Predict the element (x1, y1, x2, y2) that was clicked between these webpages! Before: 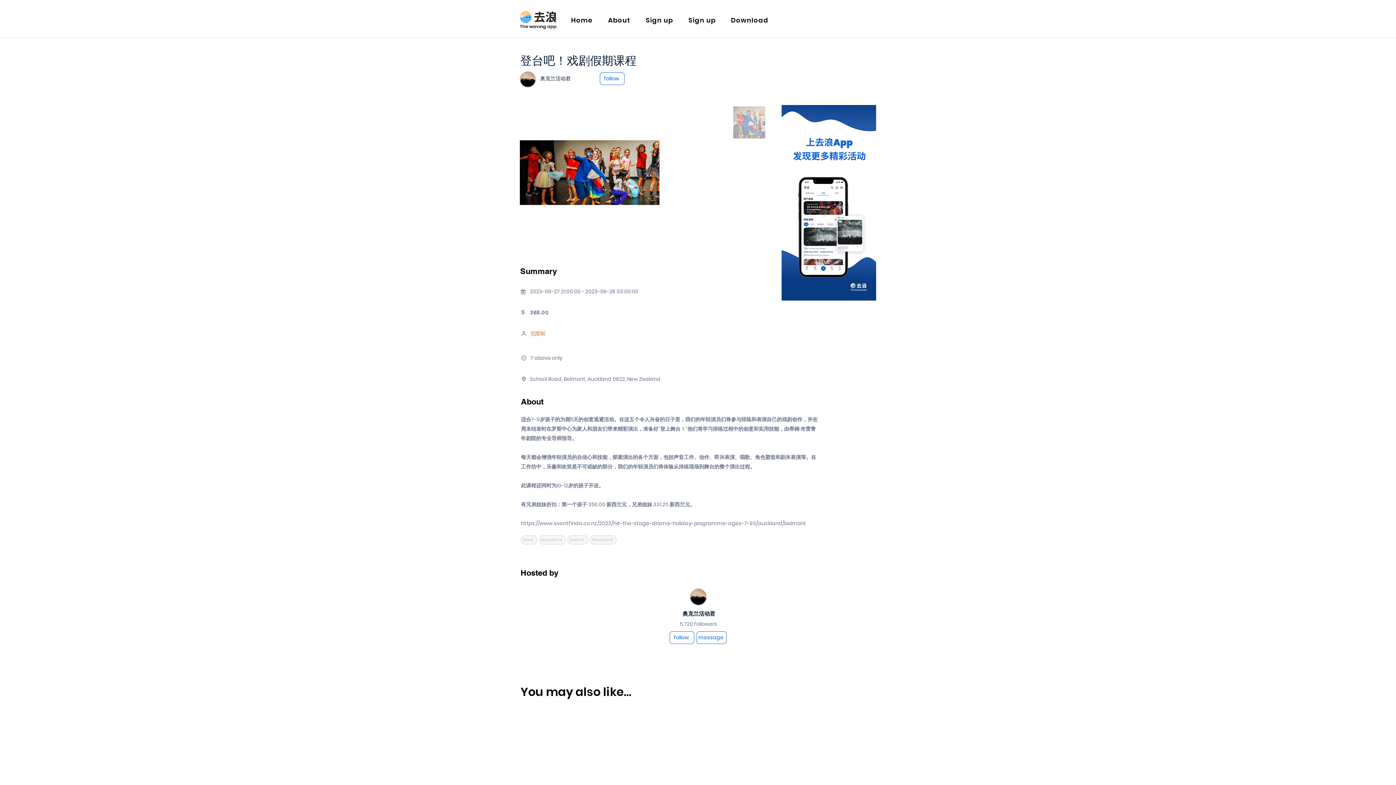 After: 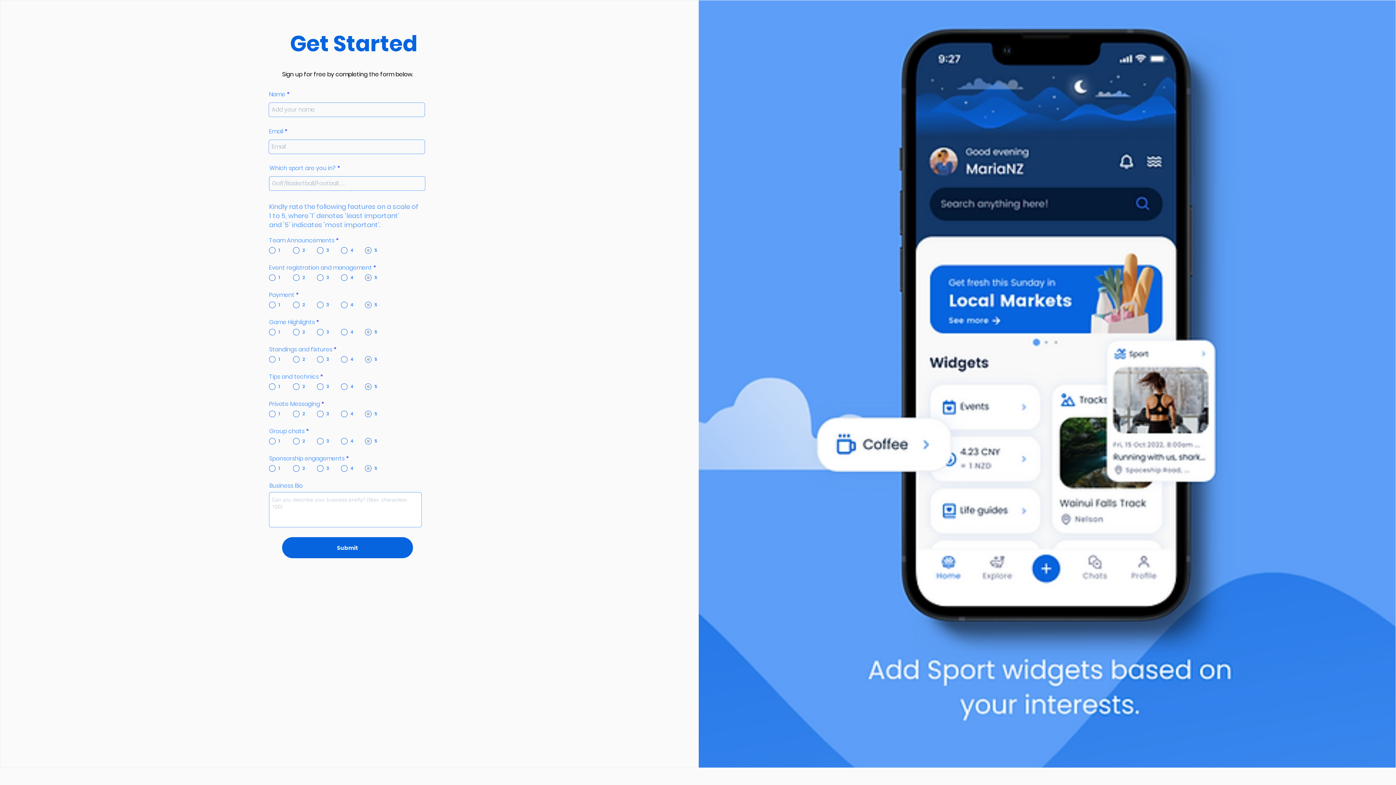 Action: label: Sign up bbox: (682, 11, 722, 28)